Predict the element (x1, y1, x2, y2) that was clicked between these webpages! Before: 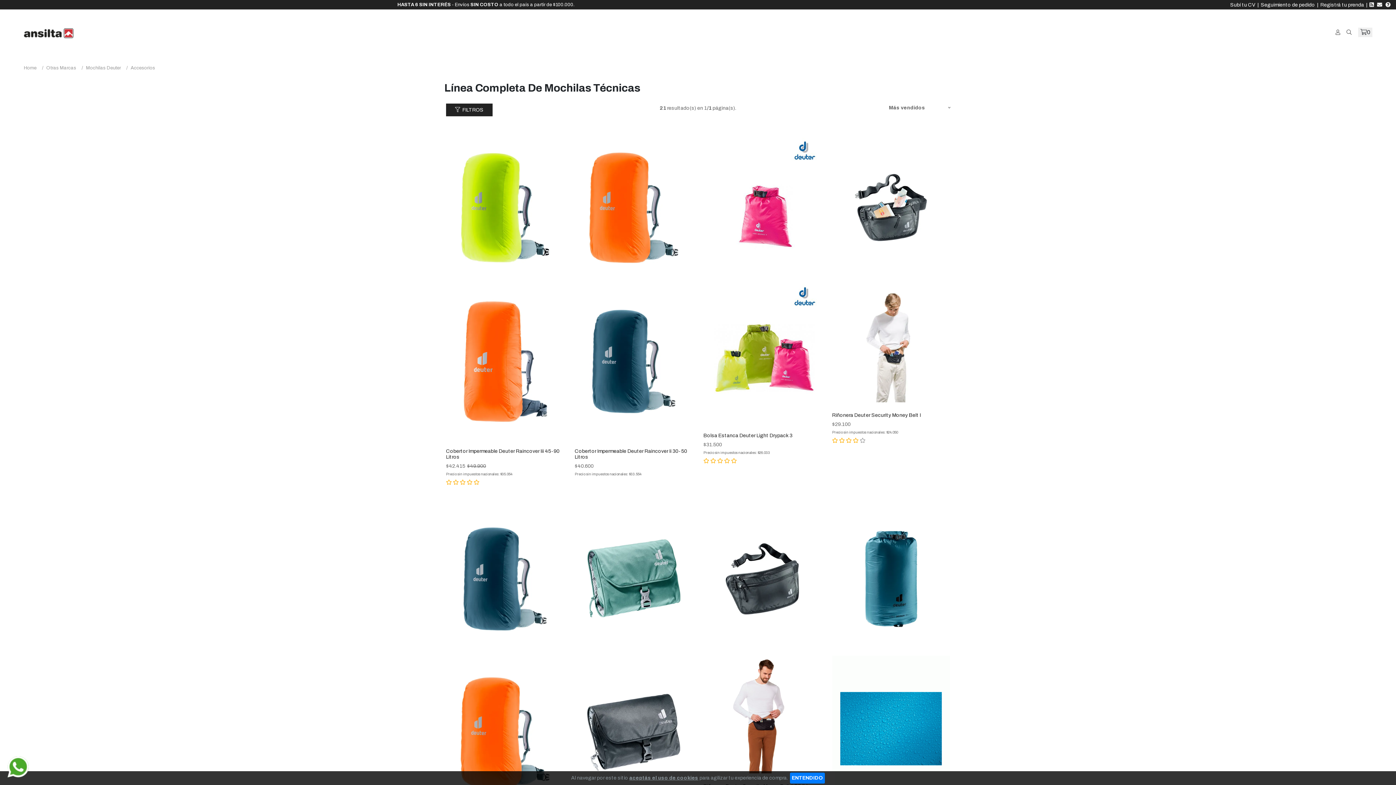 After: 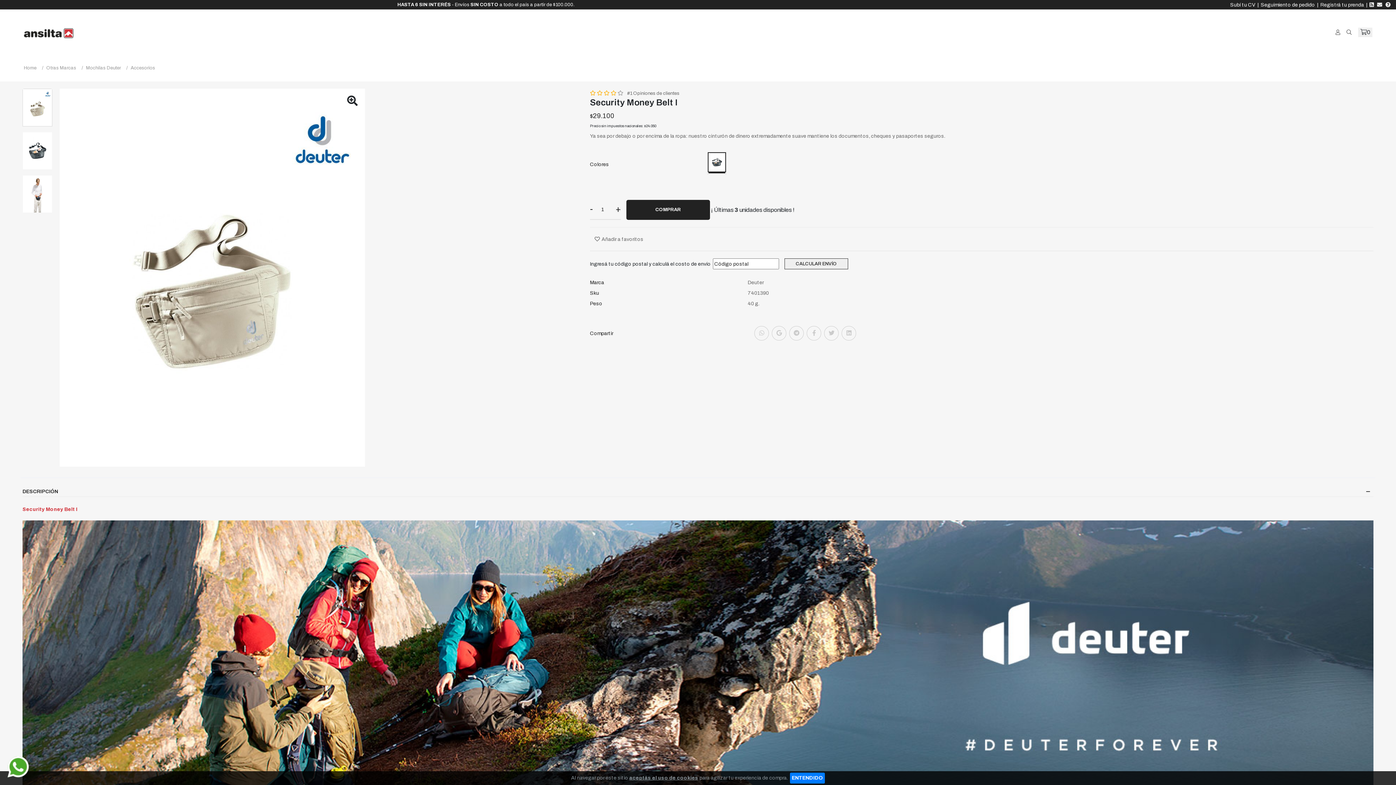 Action: bbox: (832, 340, 950, 346)